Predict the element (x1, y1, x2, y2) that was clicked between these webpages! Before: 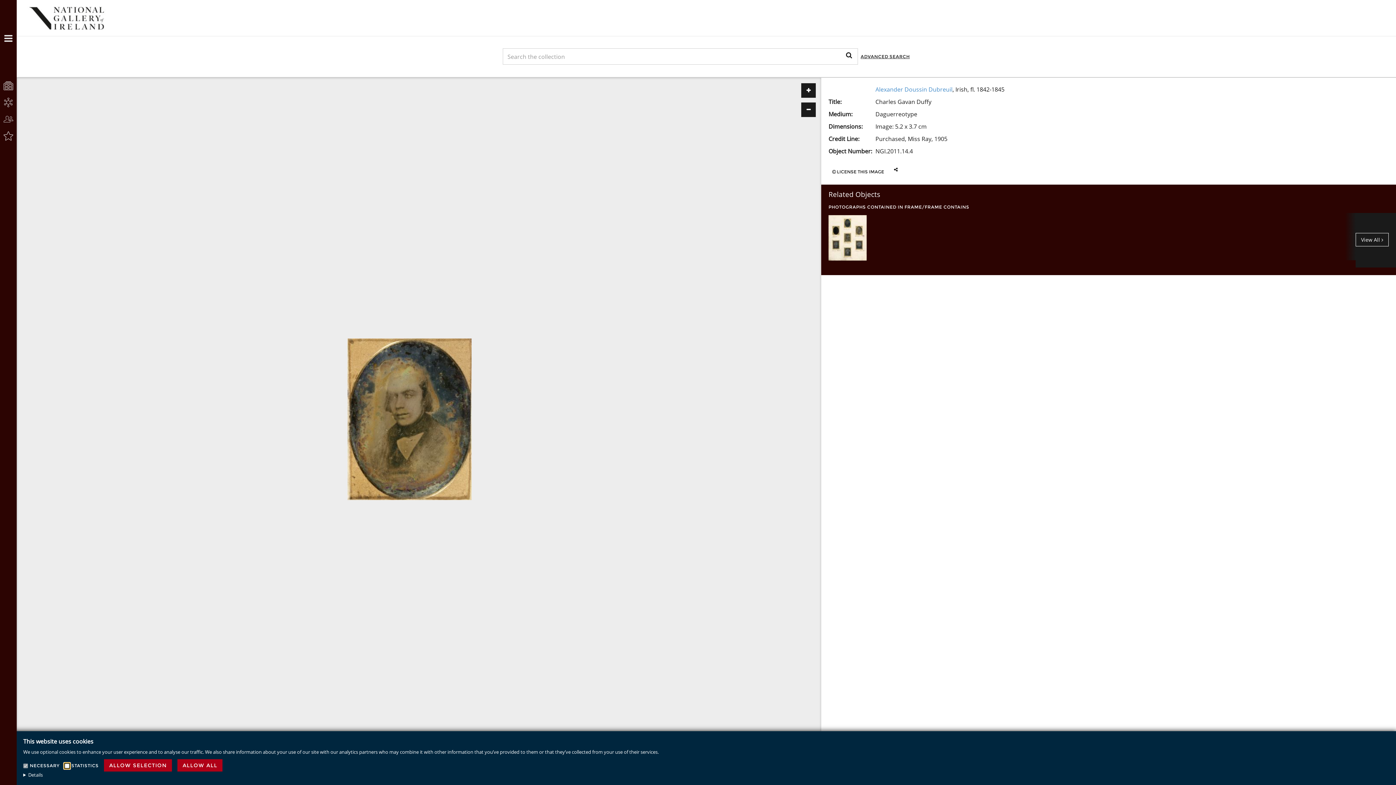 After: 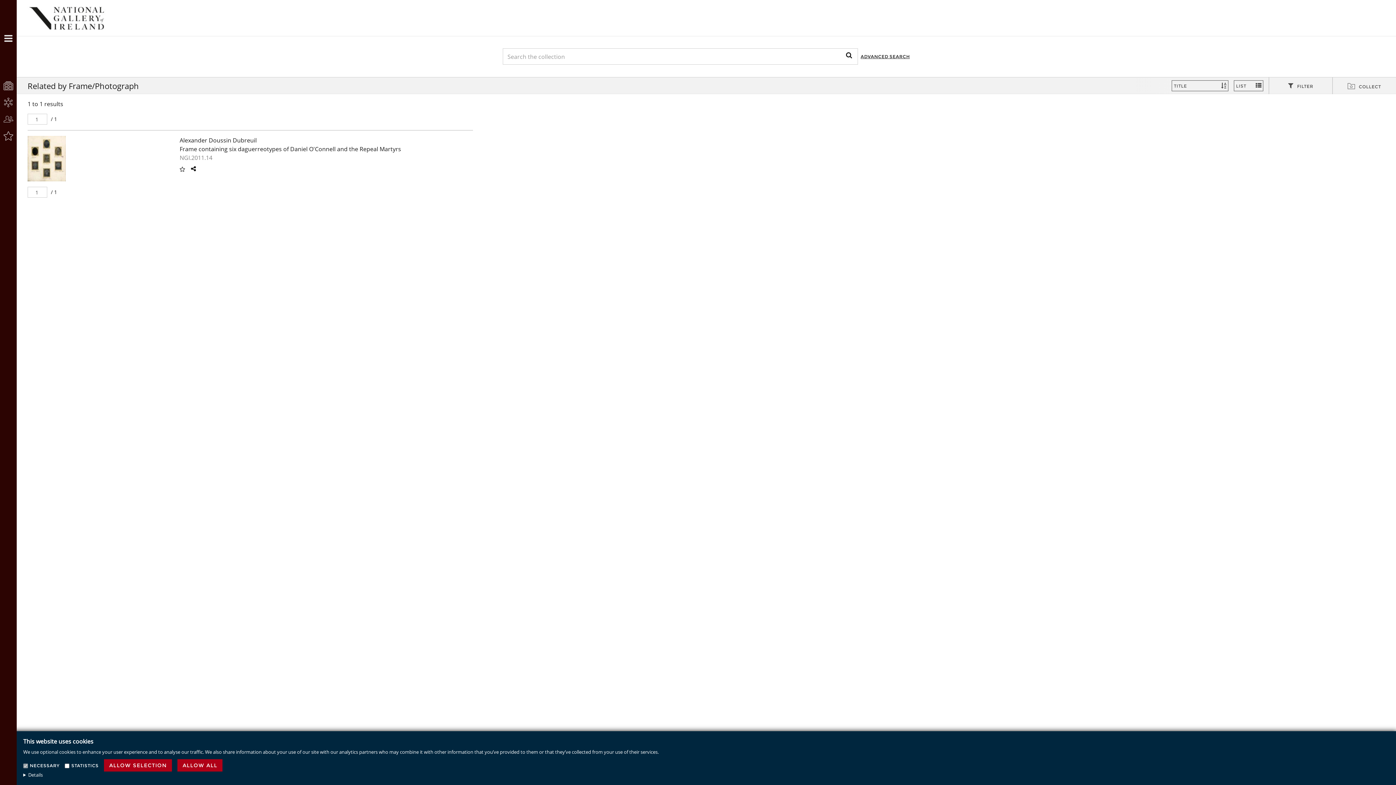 Action: bbox: (1356, 232, 1389, 246) label: View All 